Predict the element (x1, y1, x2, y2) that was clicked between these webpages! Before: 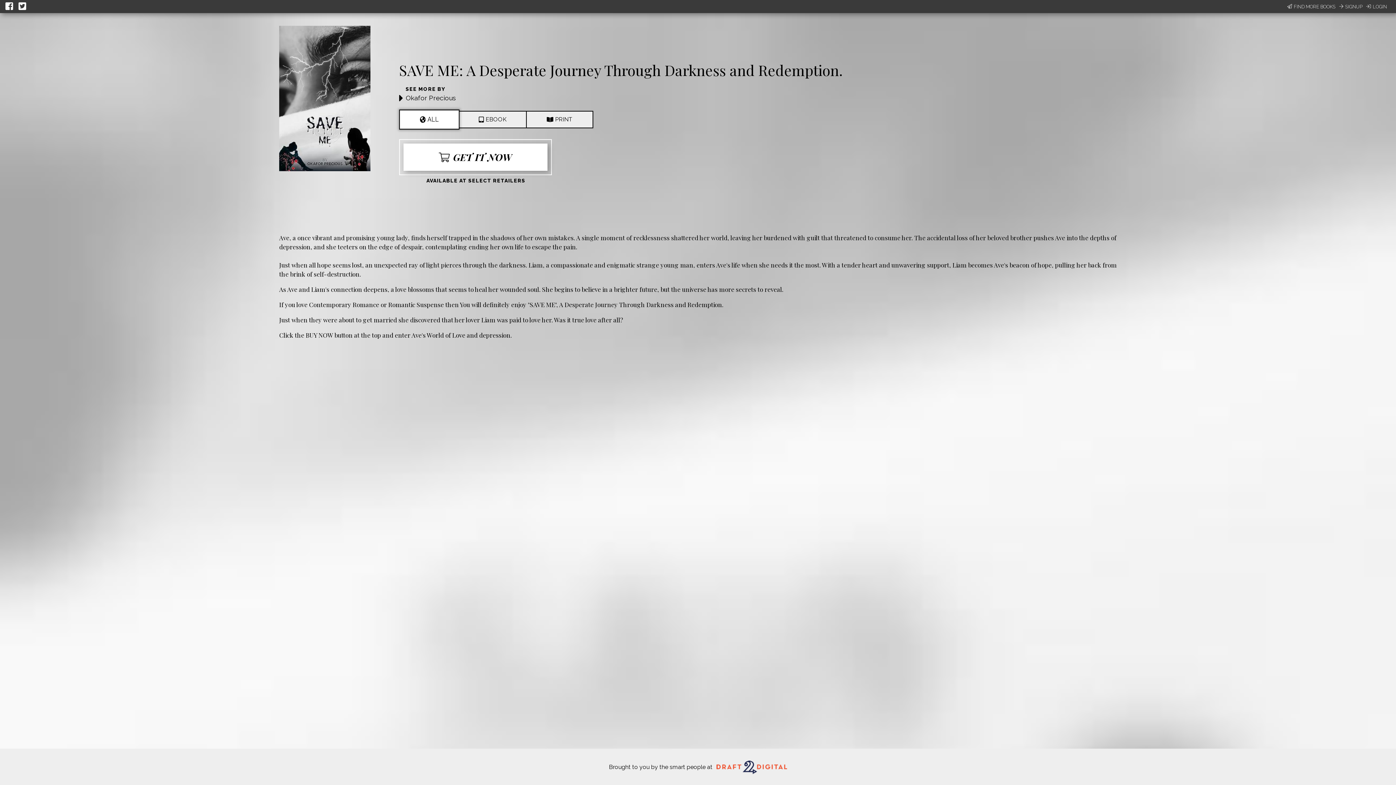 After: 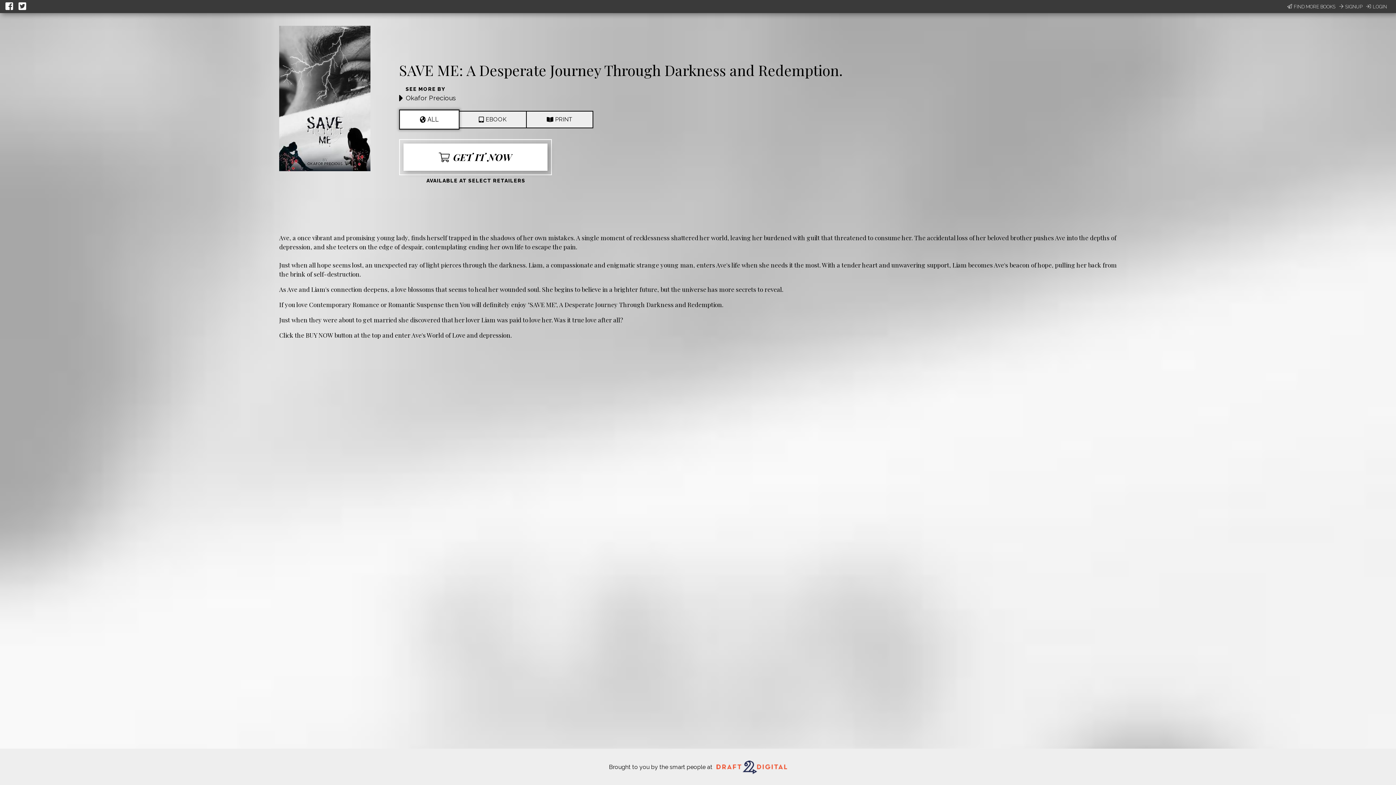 Action: bbox: (5, 0, 14, 13)